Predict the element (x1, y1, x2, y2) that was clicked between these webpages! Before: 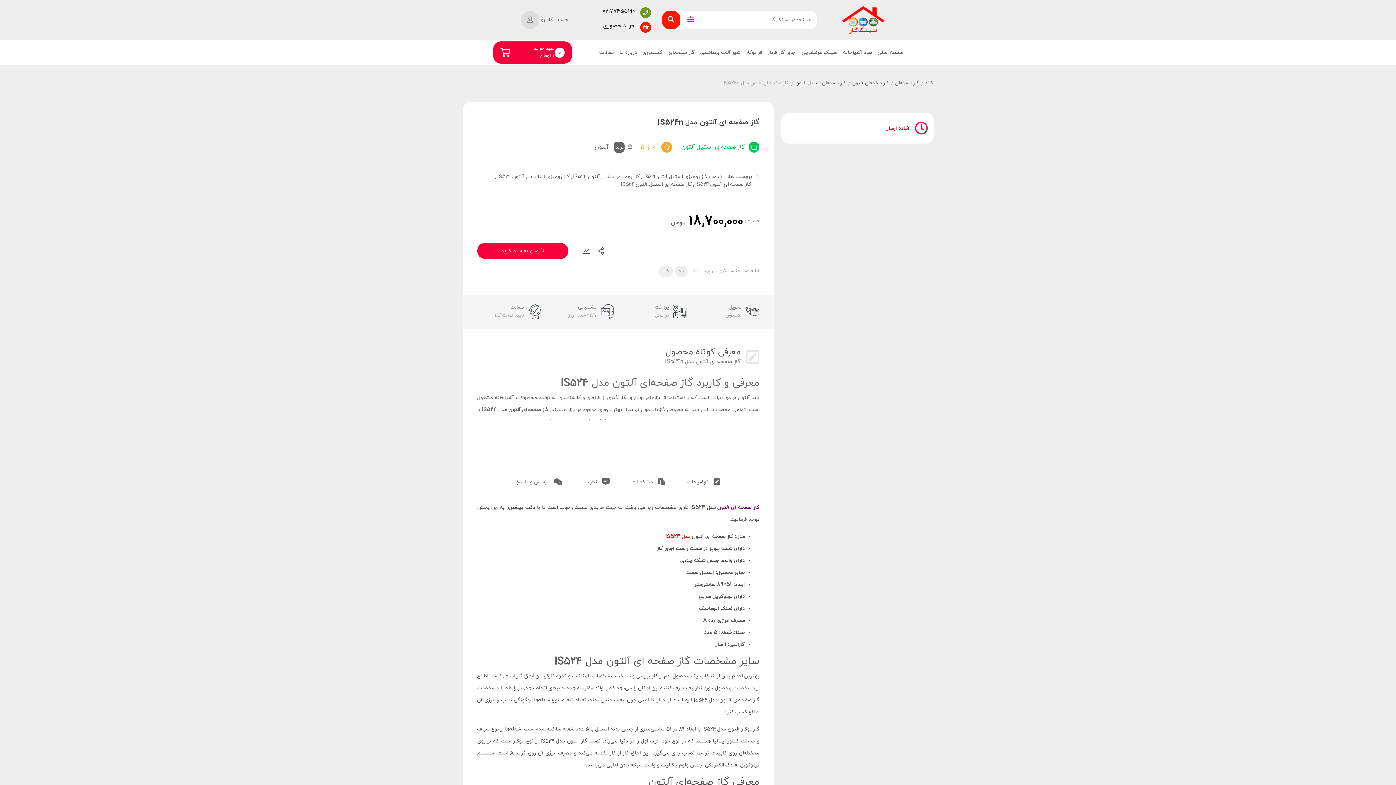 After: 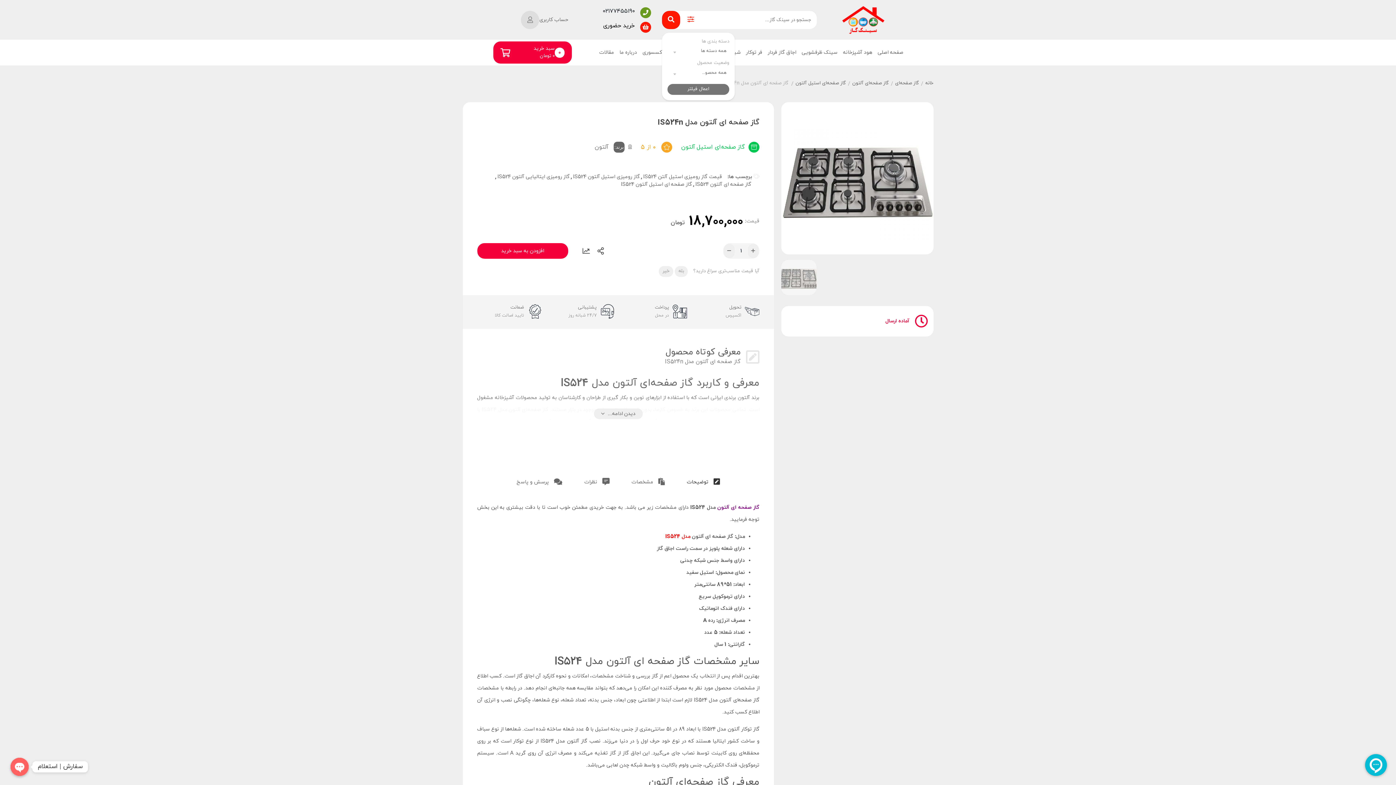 Action: bbox: (681, 10, 700, 28) label: فیلتر های جستجو